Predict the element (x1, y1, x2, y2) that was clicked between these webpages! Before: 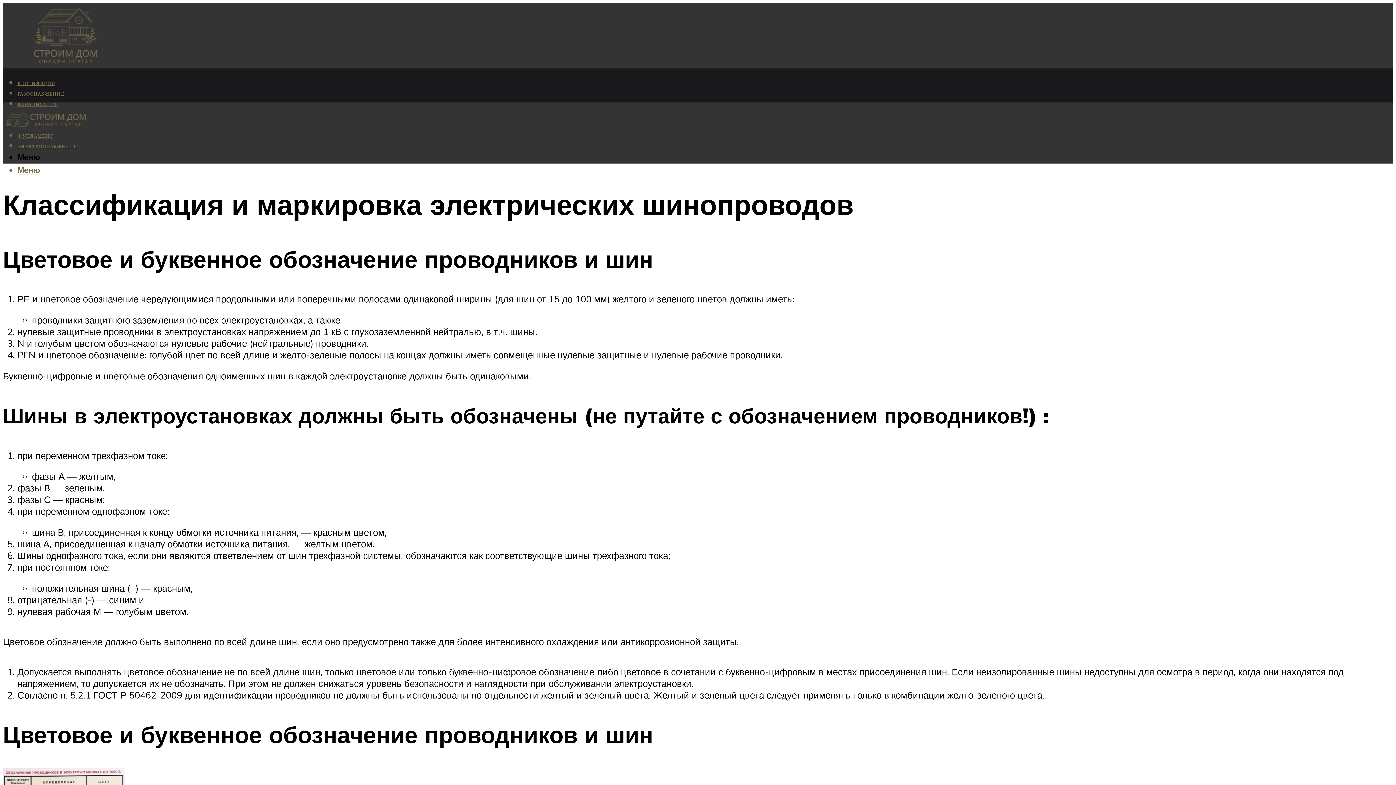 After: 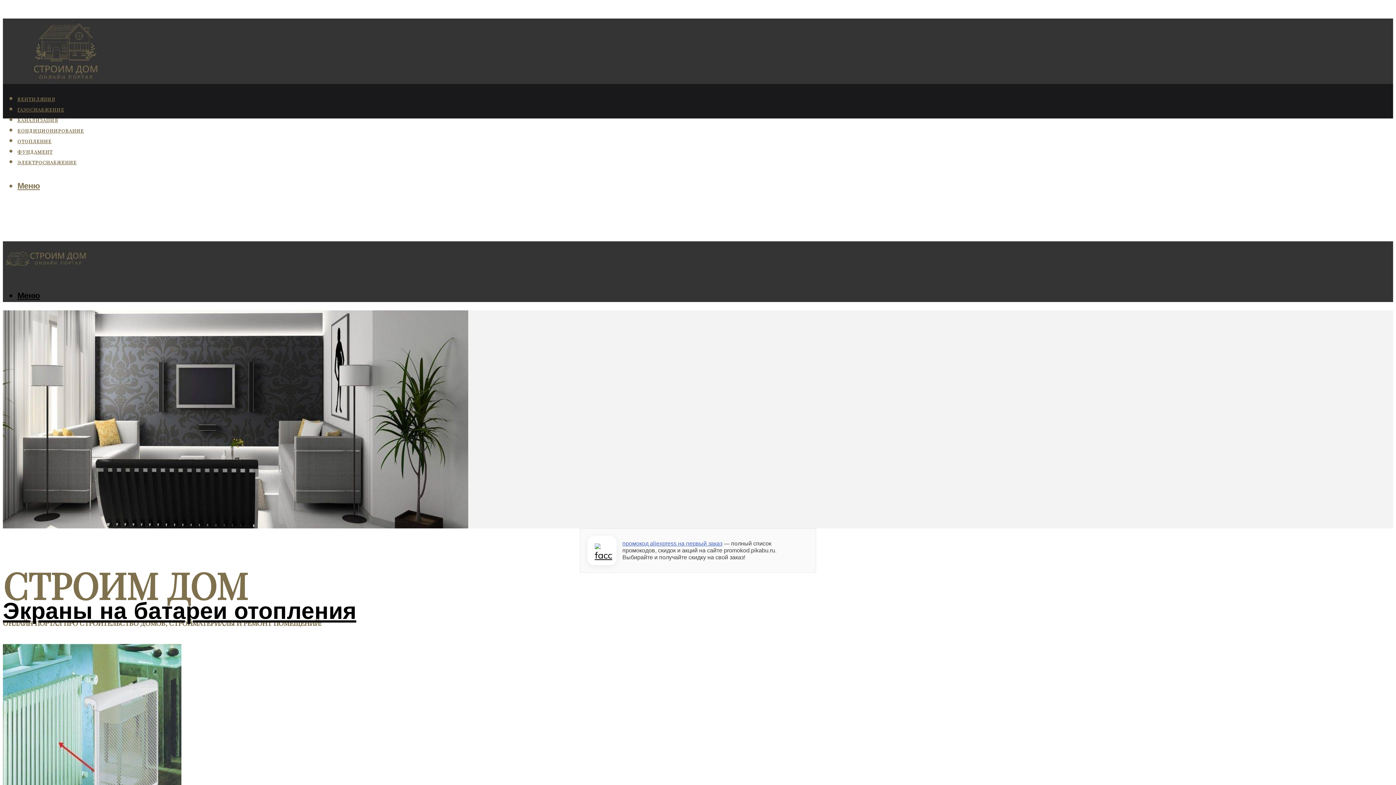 Action: bbox: (2, 102, 88, 137)